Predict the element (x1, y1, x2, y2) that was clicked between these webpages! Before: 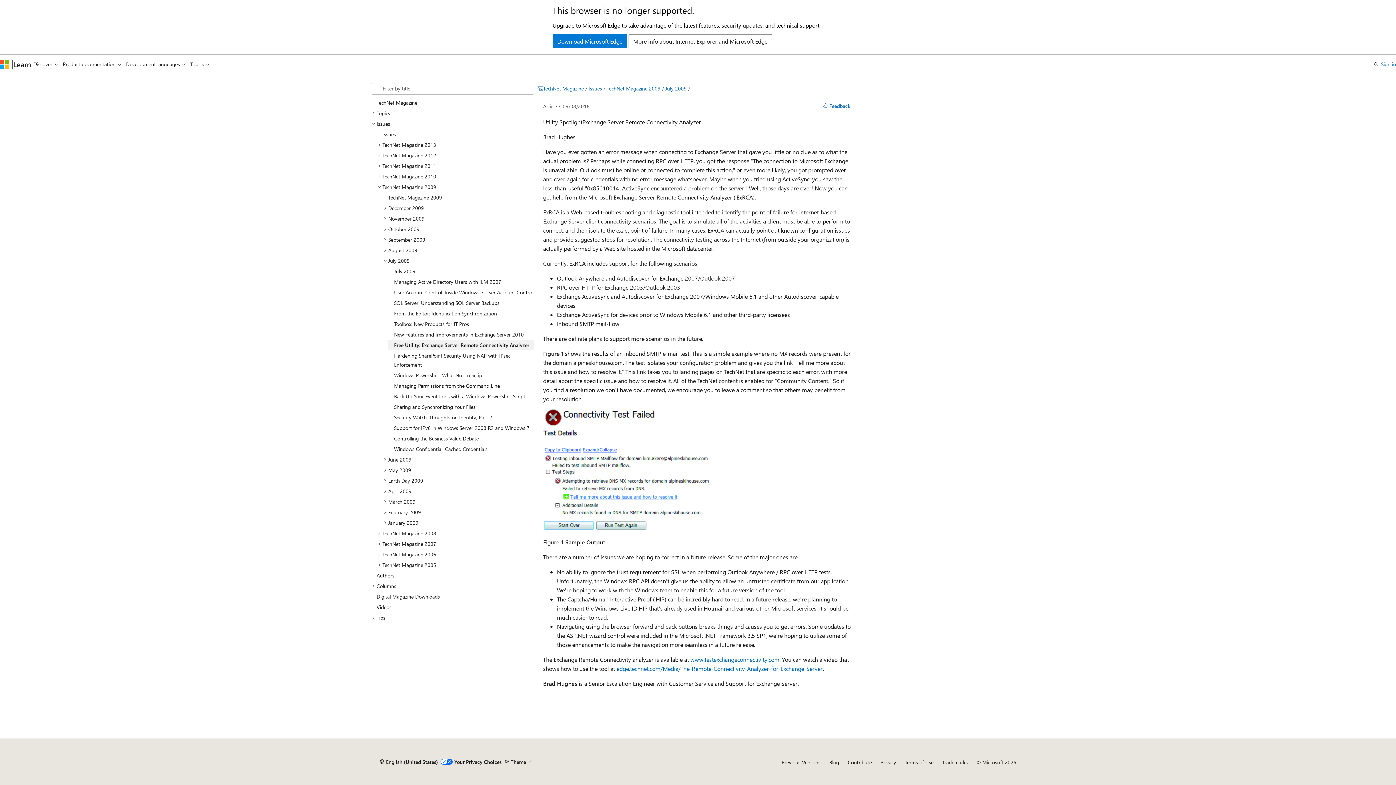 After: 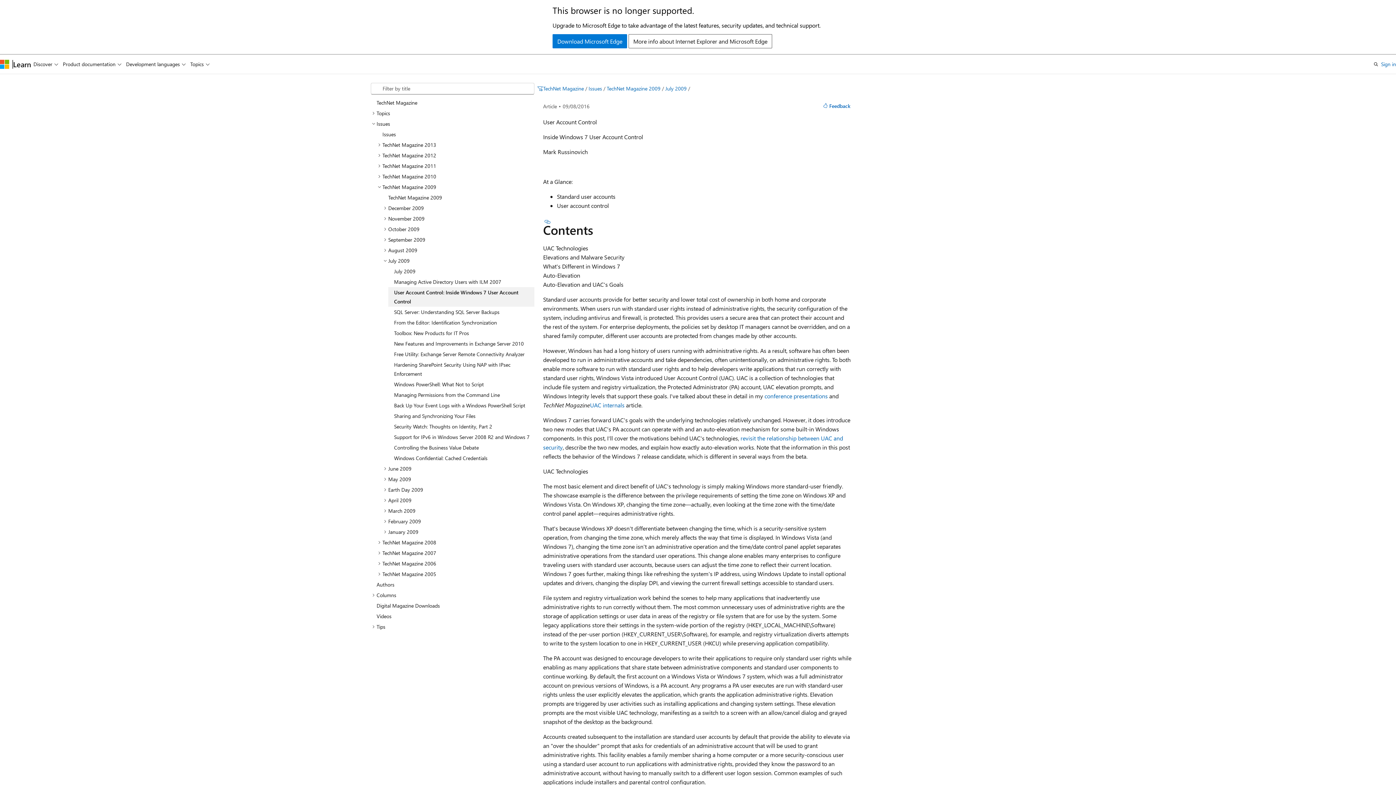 Action: bbox: (388, 287, 534, 297) label: User Account Control: Inside Windows 7 User Account Control